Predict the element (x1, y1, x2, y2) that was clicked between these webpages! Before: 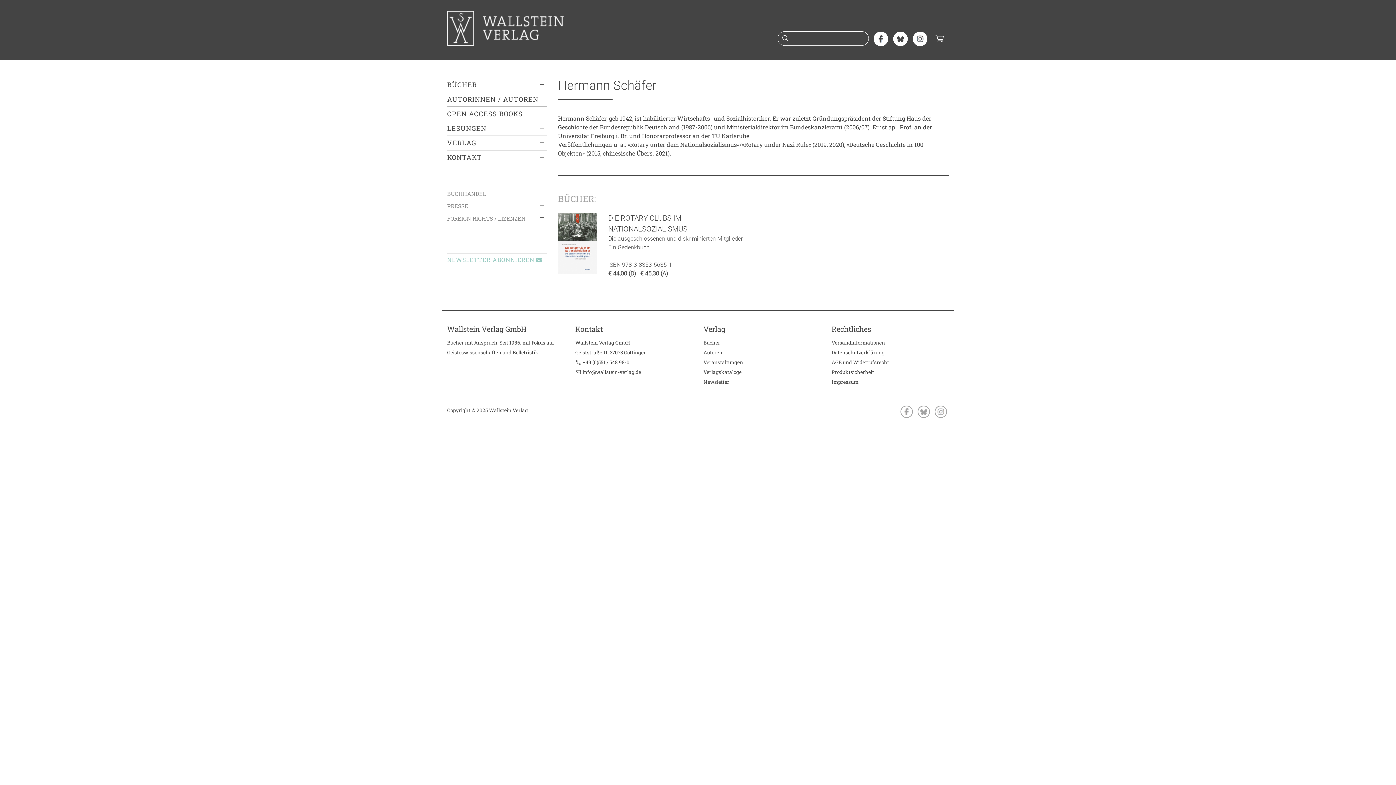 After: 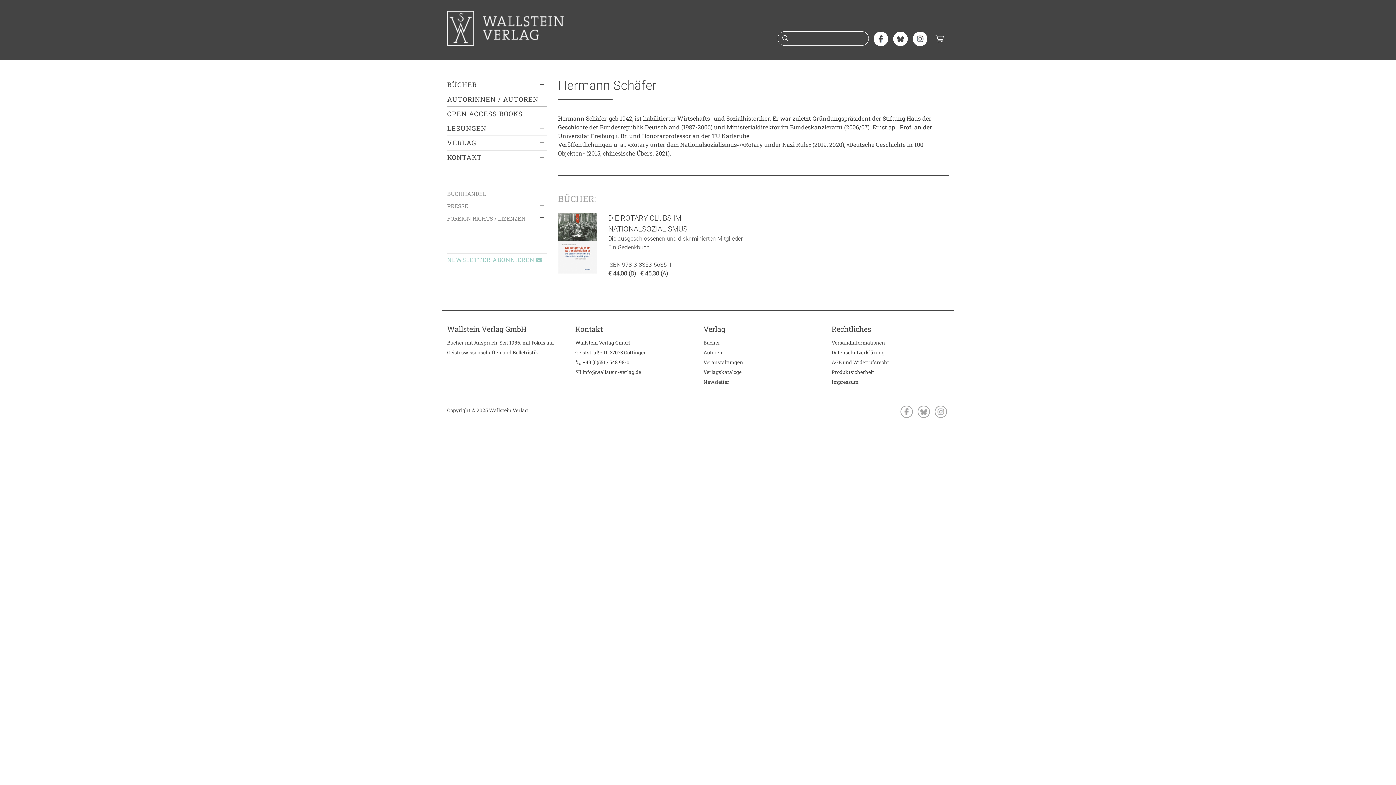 Action: bbox: (872, 34, 890, 41)